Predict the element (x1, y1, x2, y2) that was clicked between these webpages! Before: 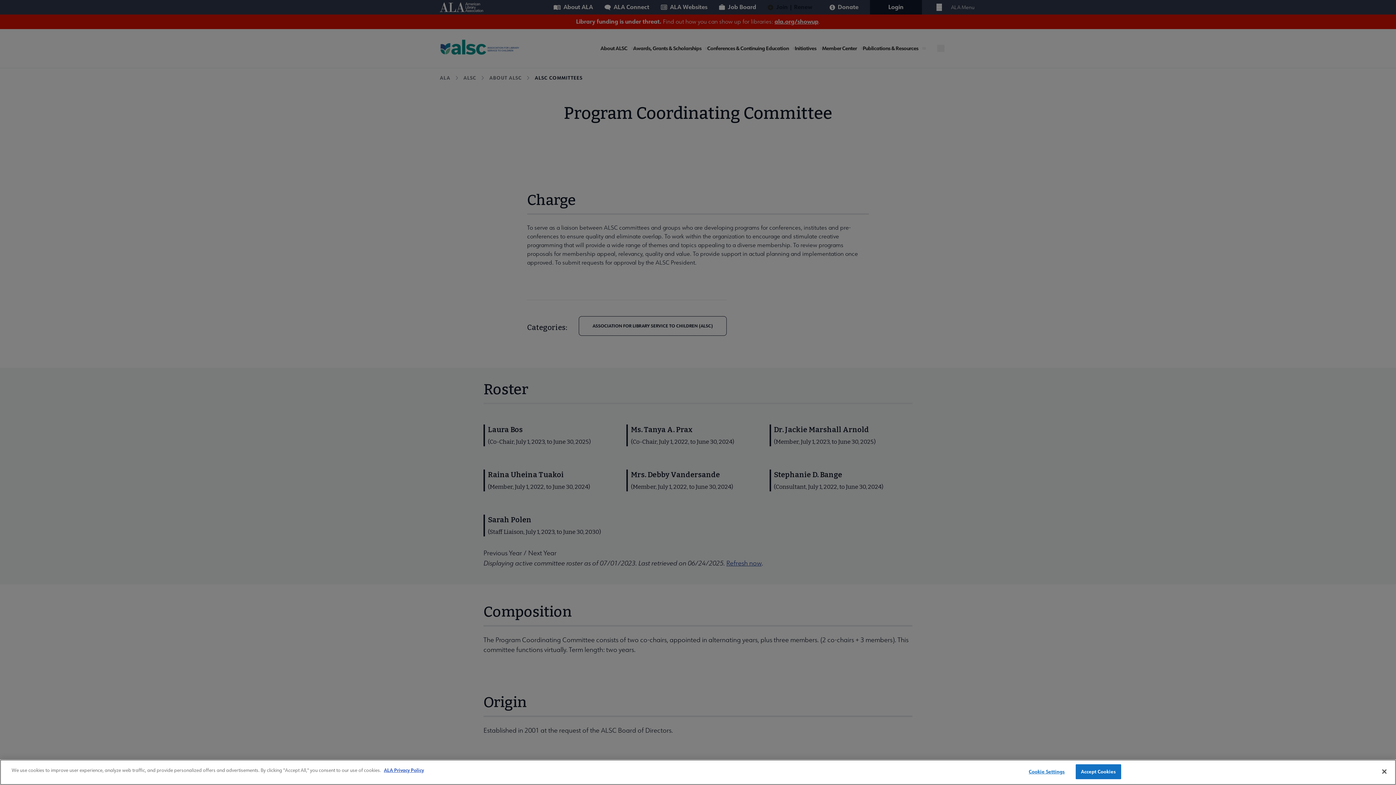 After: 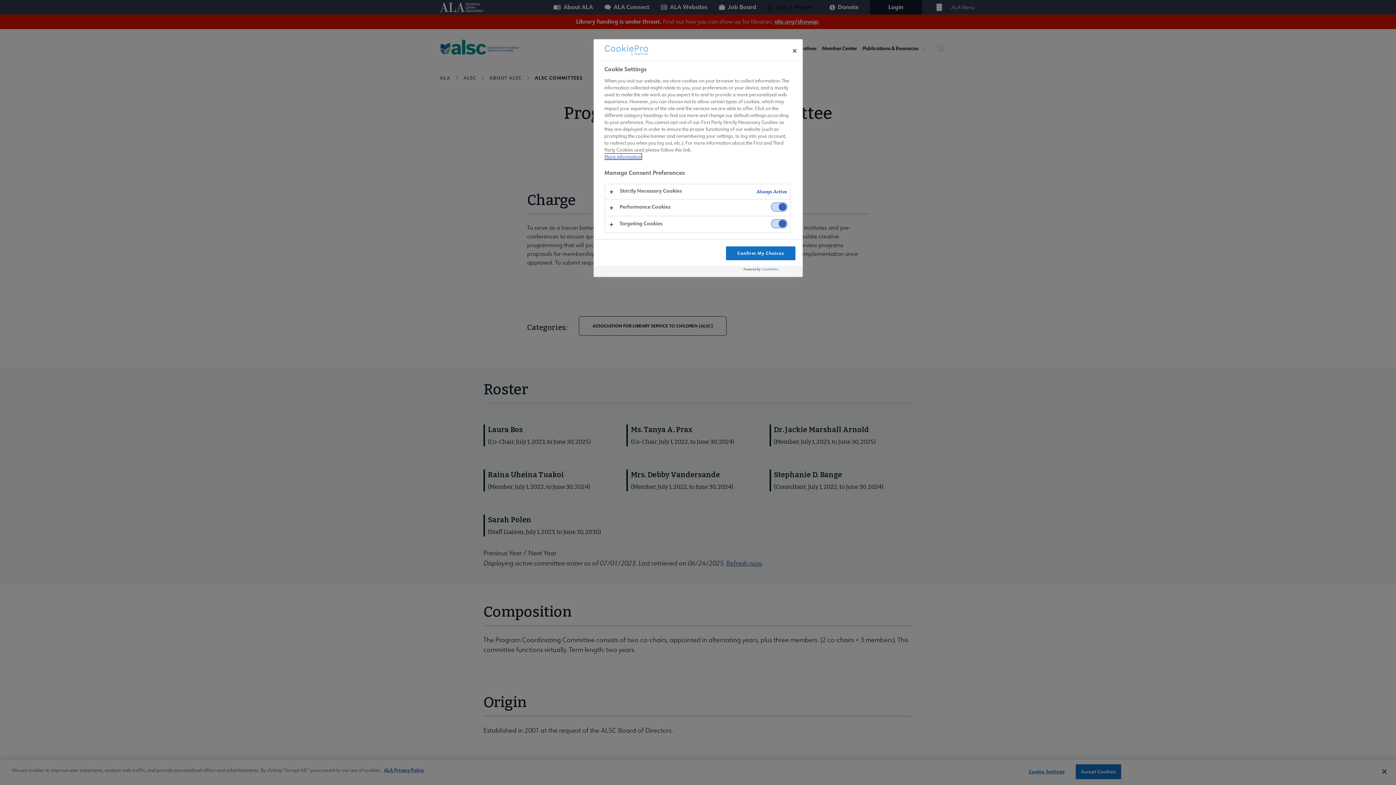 Action: bbox: (1024, 765, 1069, 779) label: Cookie Settings